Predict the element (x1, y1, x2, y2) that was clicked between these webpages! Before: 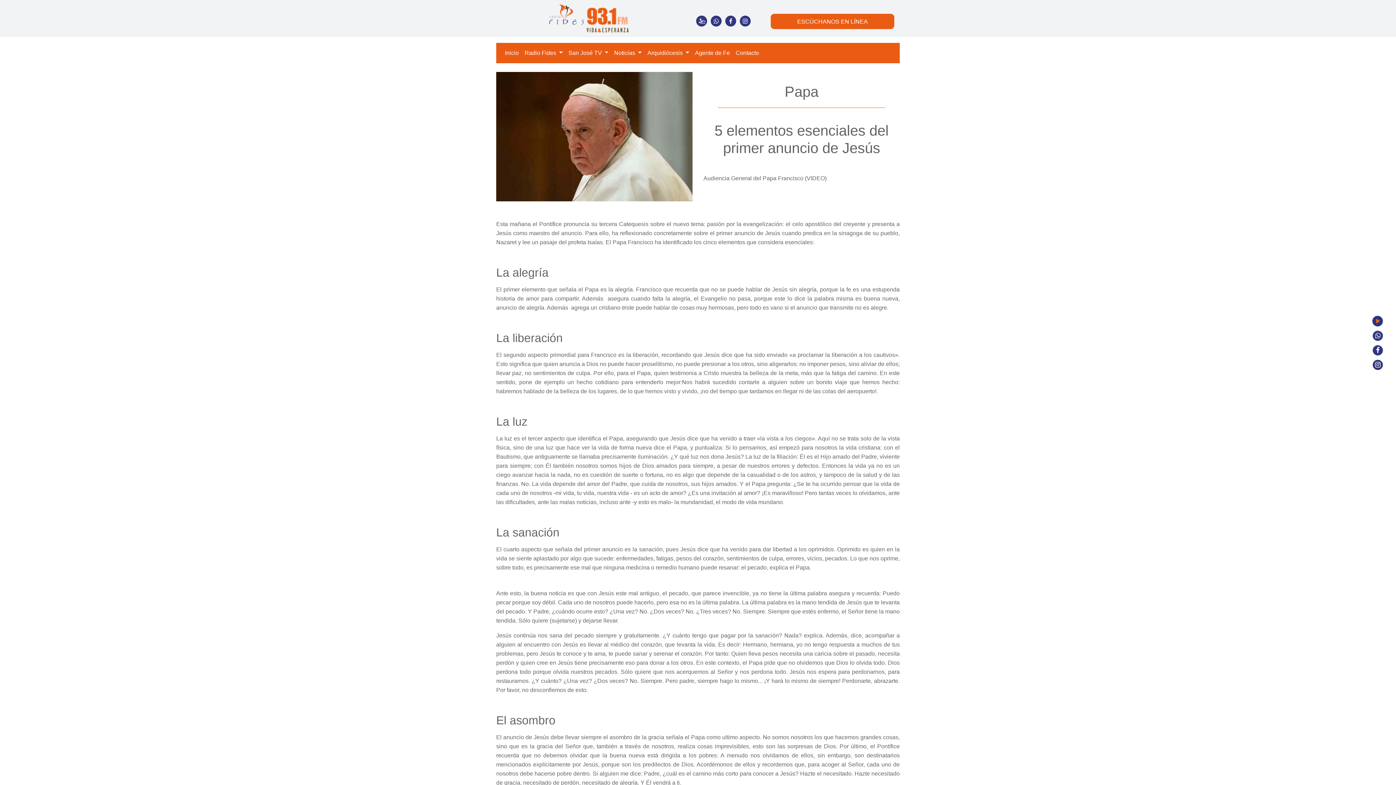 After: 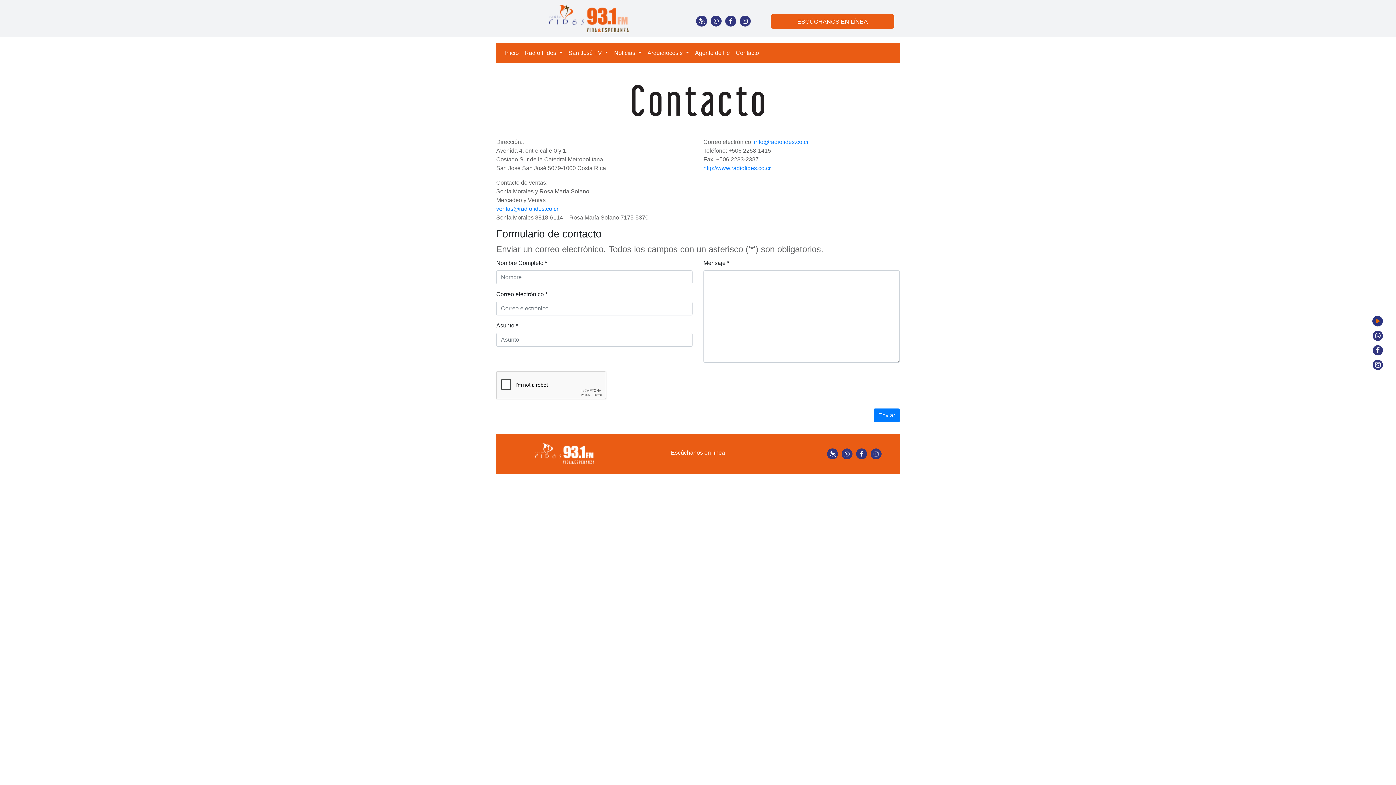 Action: bbox: (732, 45, 762, 60) label: Contacto